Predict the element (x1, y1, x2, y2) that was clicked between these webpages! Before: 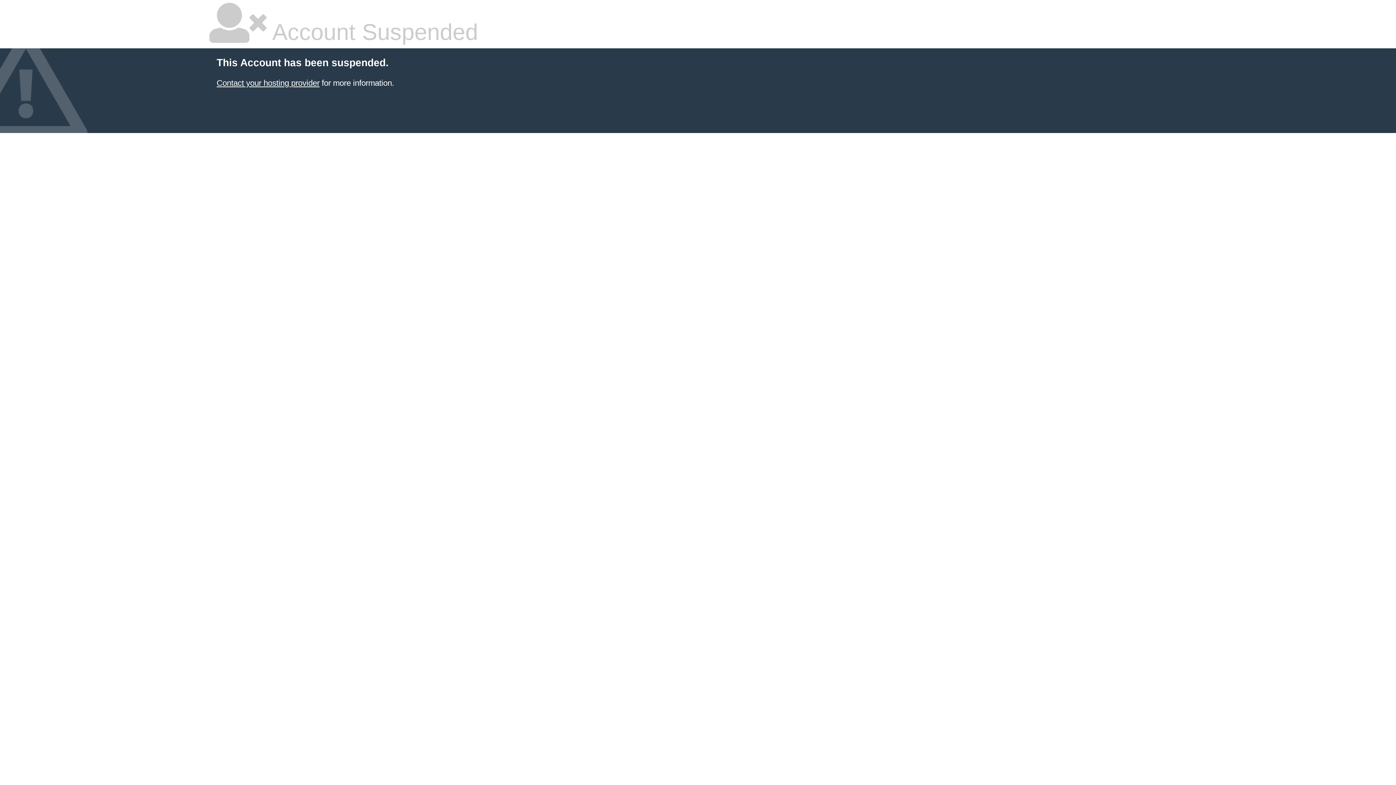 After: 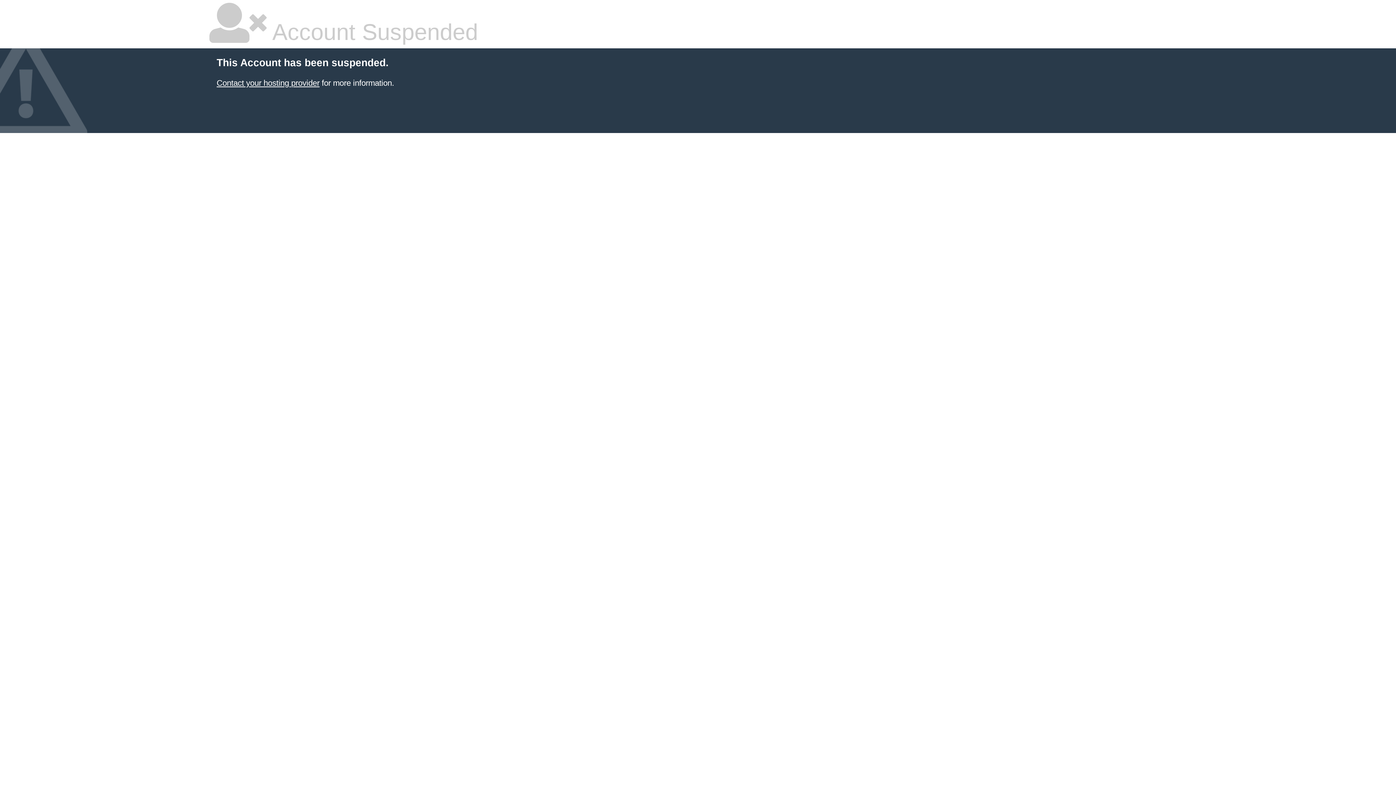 Action: bbox: (216, 78, 319, 87) label: Contact your hosting provider